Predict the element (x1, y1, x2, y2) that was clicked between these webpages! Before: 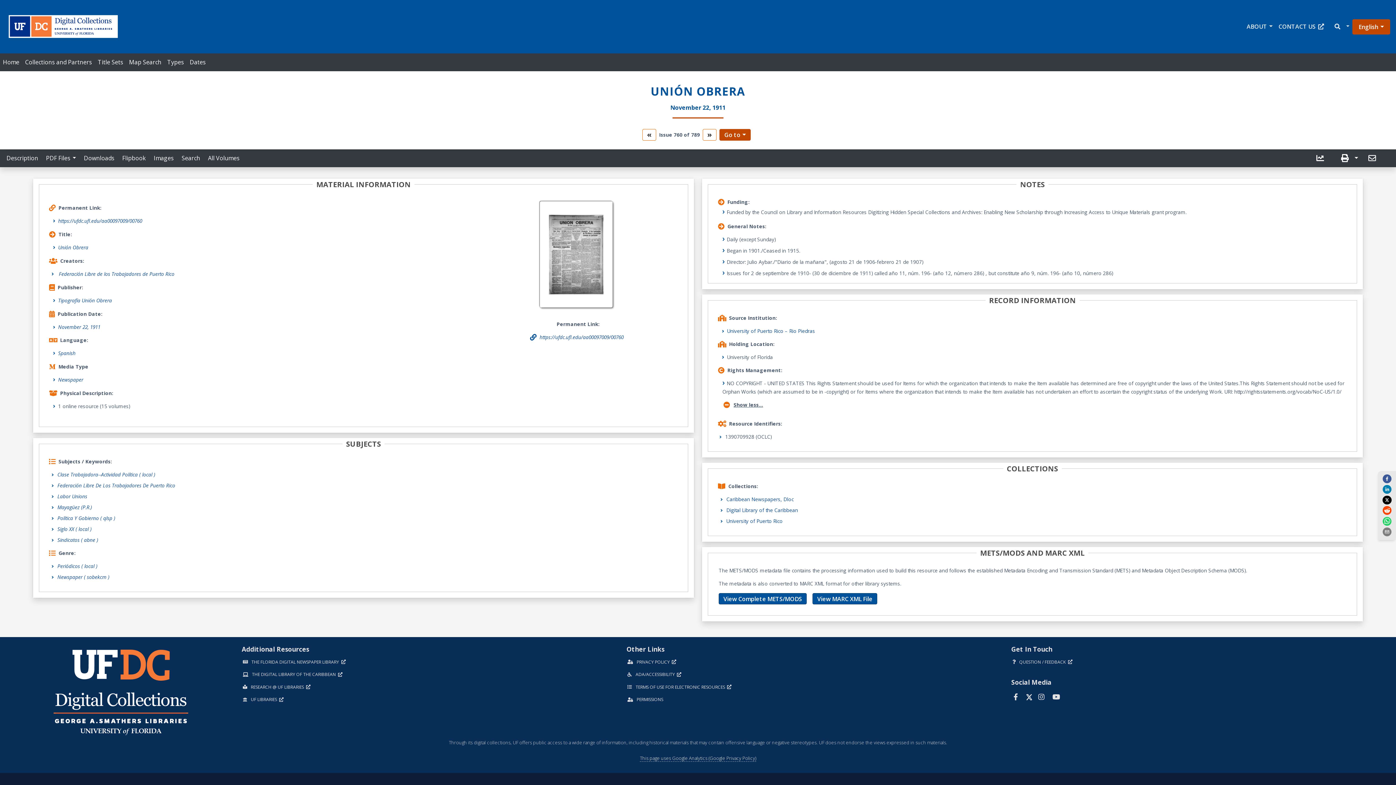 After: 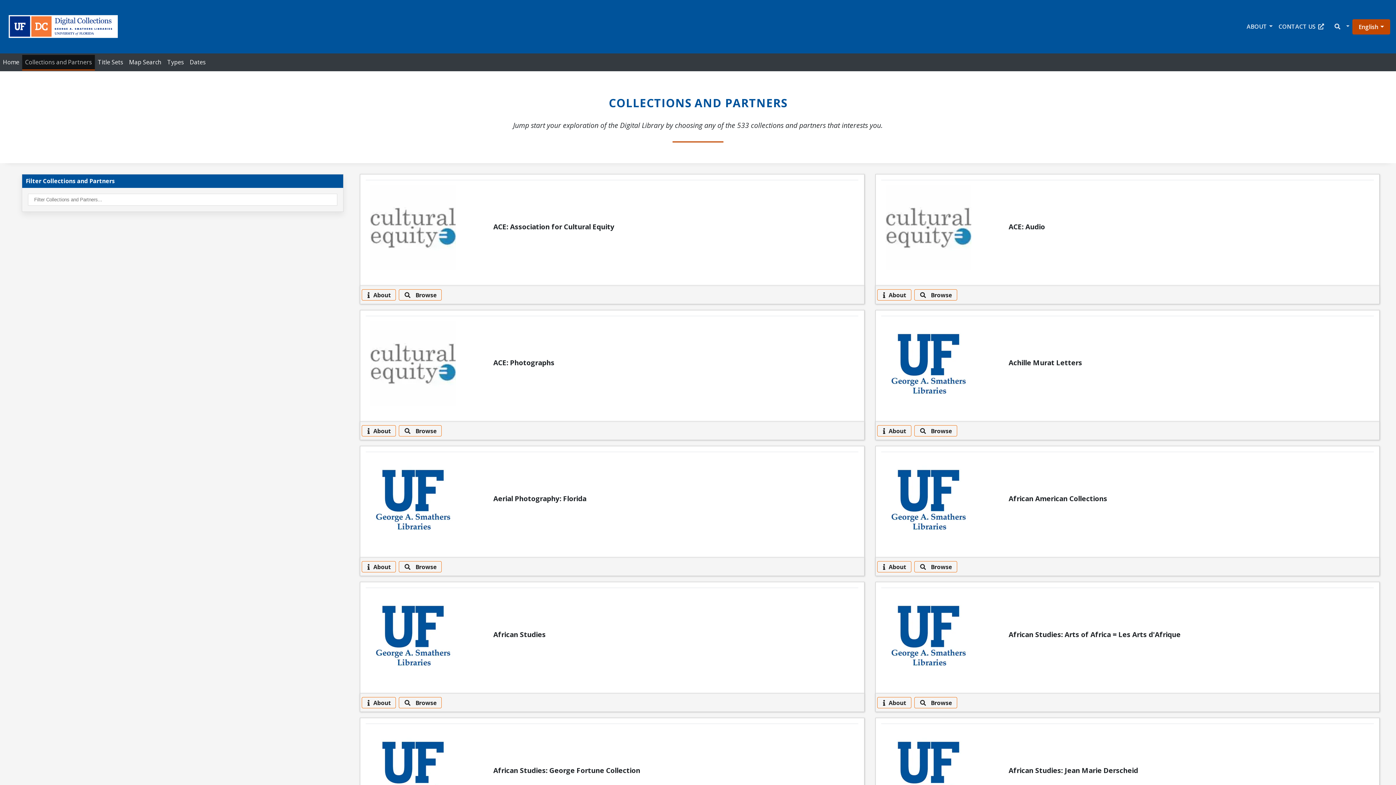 Action: label: Collections and Partners bbox: (22, 54, 94, 69)